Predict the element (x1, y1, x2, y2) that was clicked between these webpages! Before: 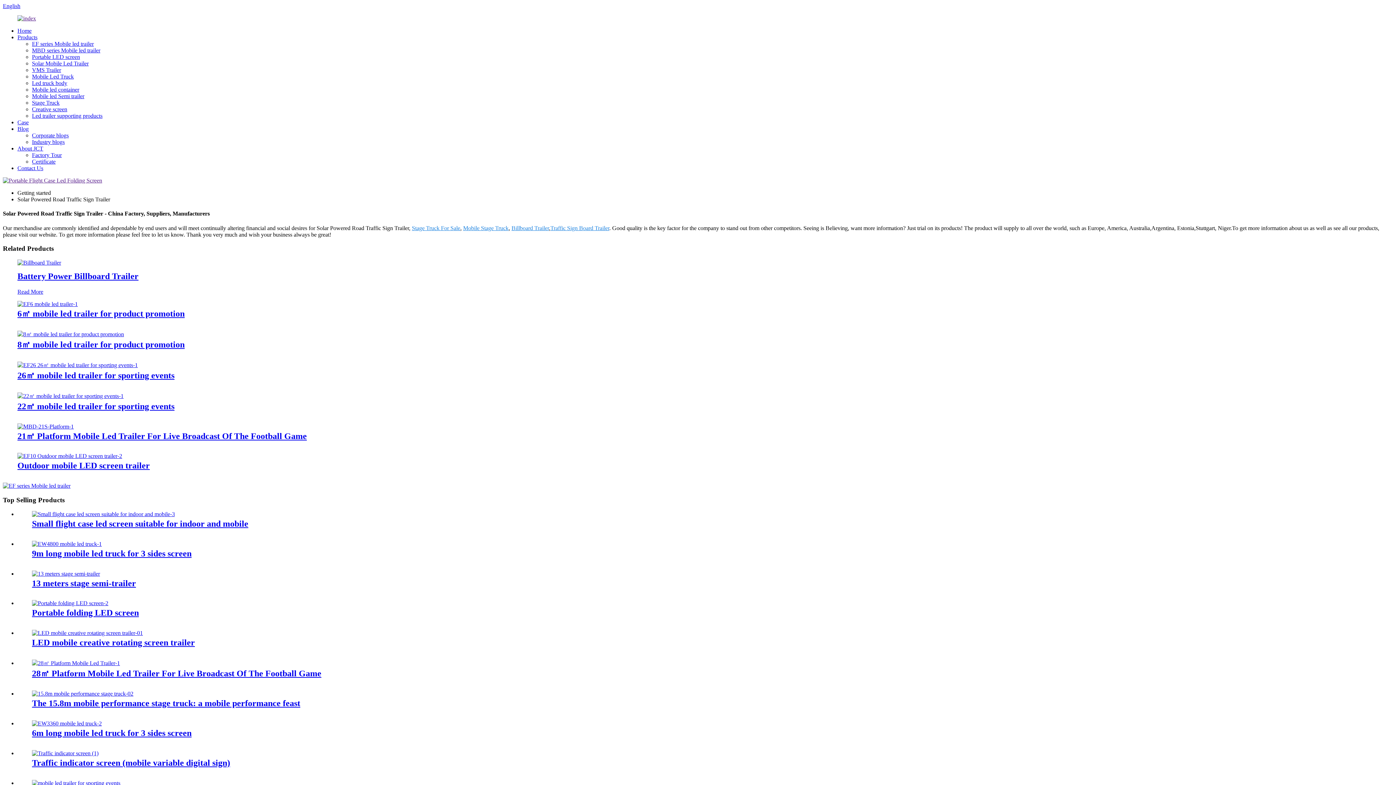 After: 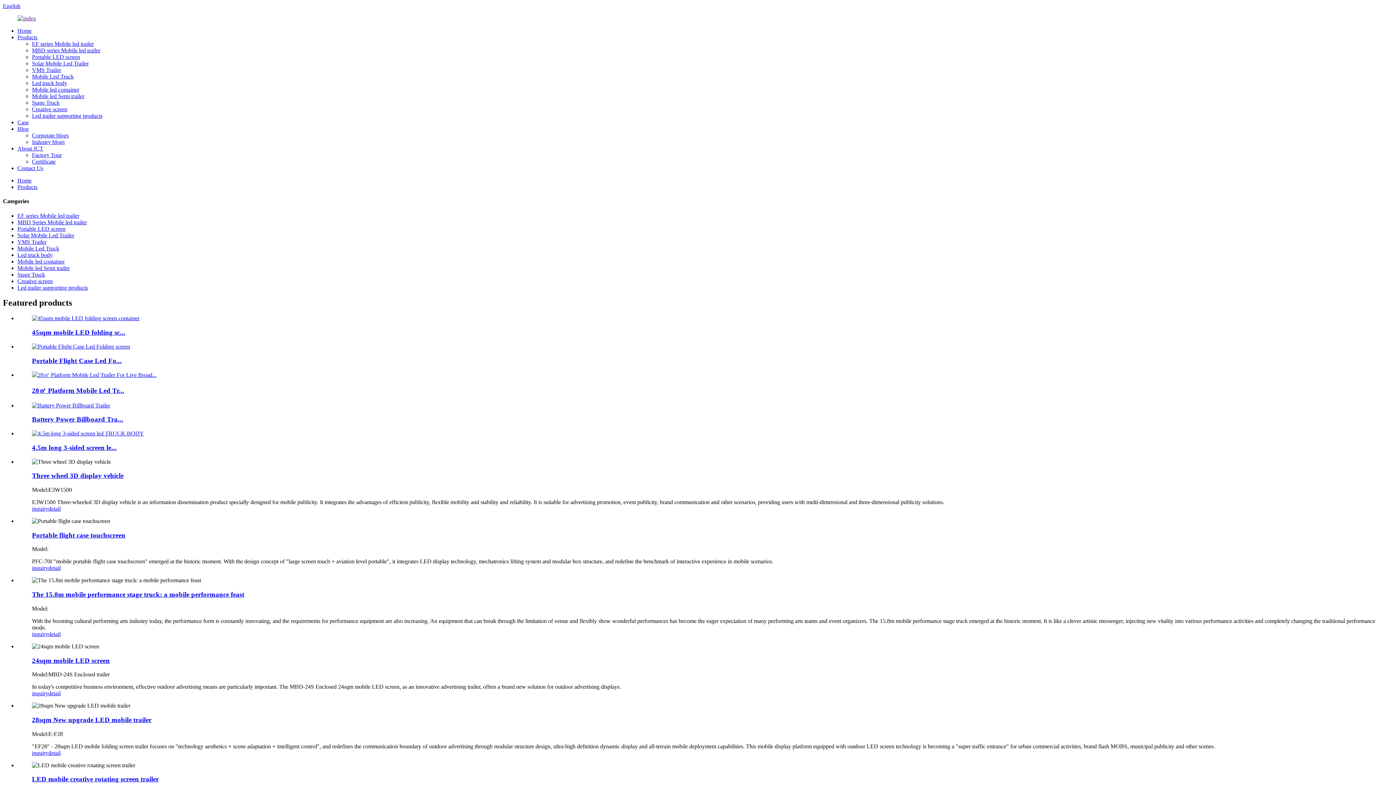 Action: label: Products bbox: (17, 34, 37, 40)